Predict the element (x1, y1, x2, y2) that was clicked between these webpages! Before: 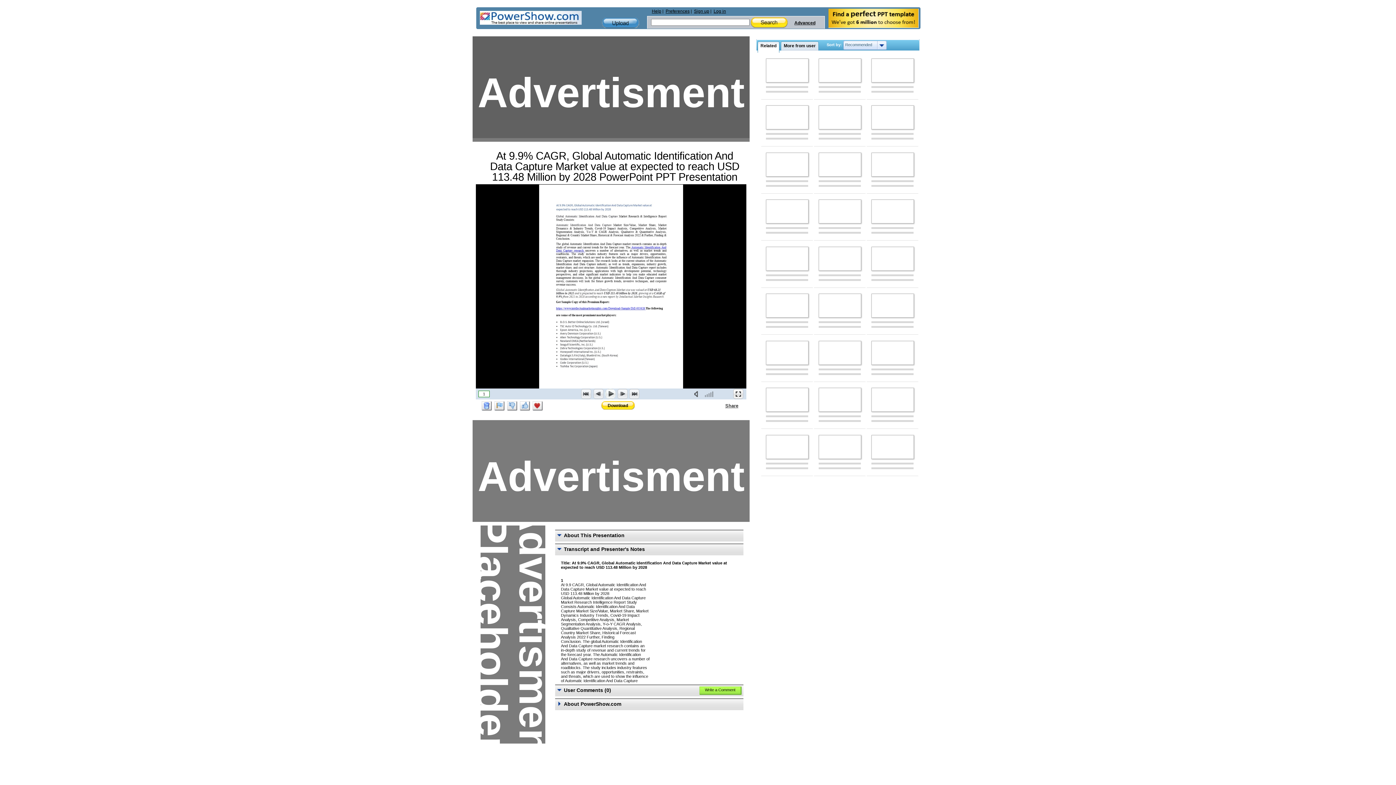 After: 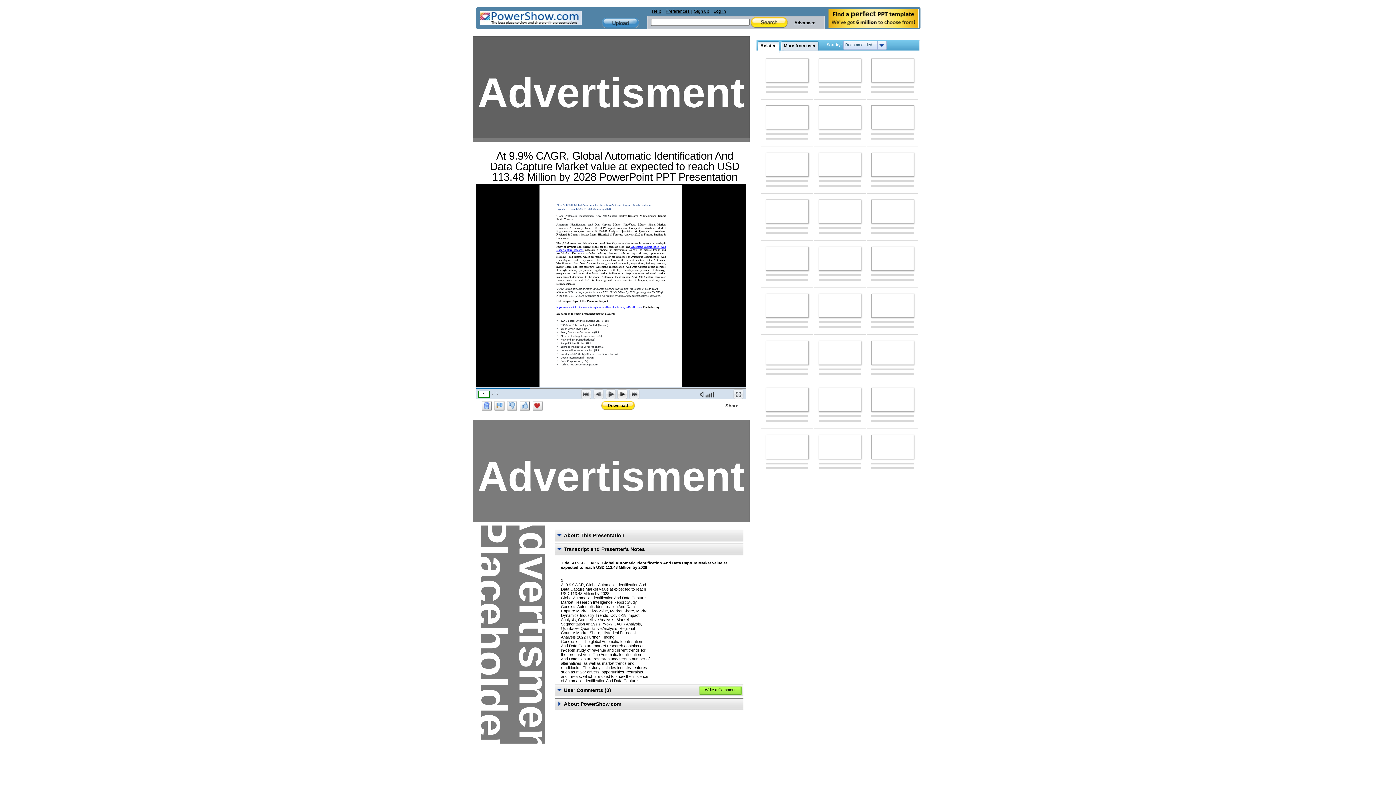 Action: bbox: (617, 388, 628, 399) label: Next